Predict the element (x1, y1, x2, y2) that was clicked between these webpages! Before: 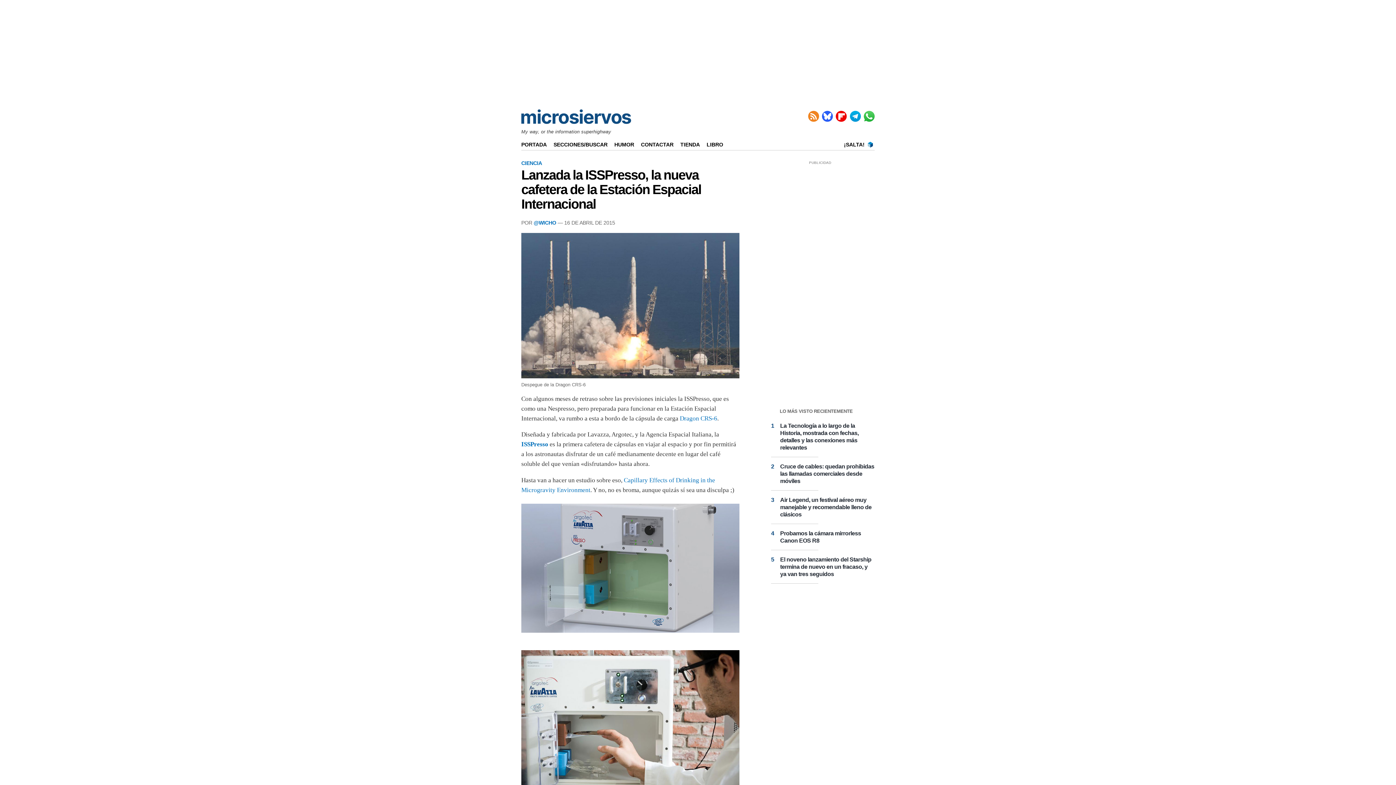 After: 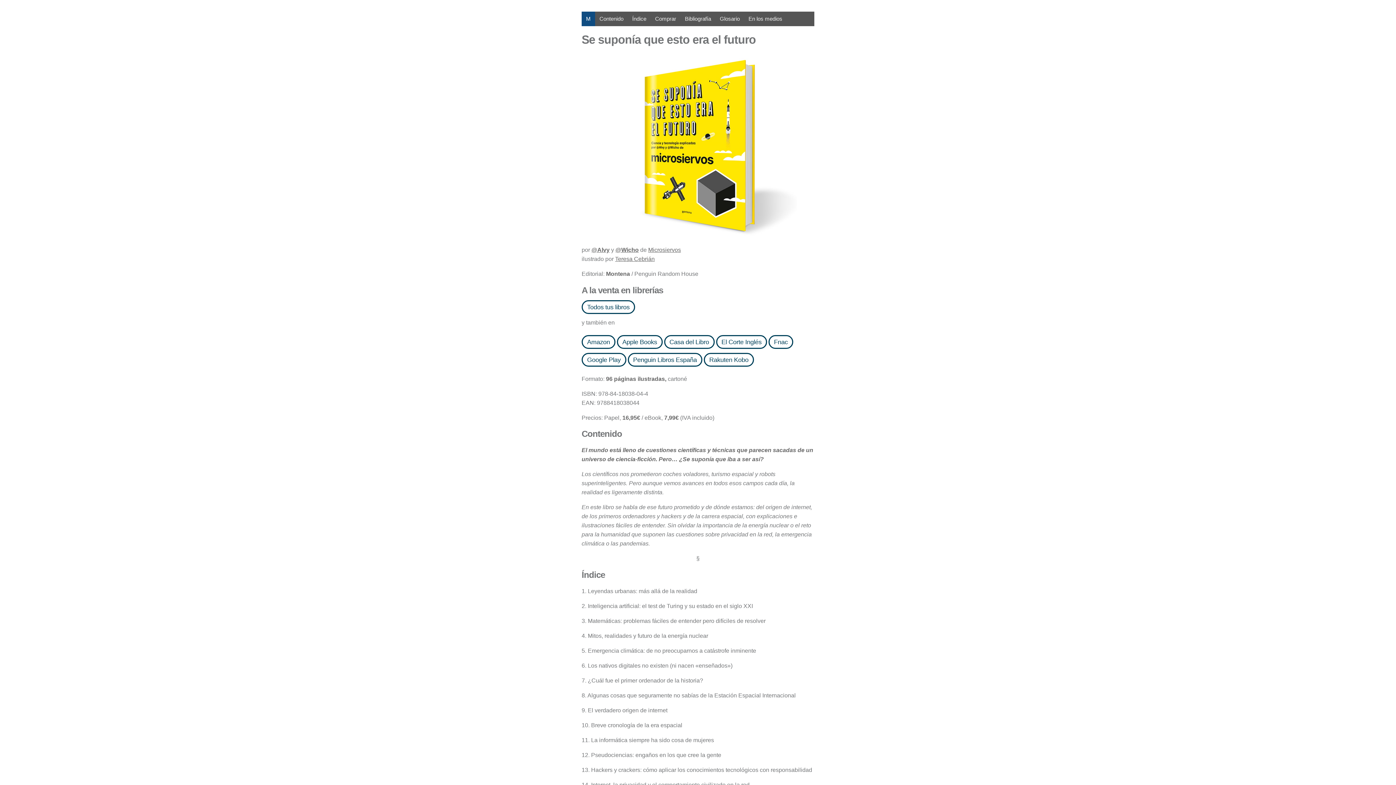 Action: label: LIBRO bbox: (706, 141, 728, 147)